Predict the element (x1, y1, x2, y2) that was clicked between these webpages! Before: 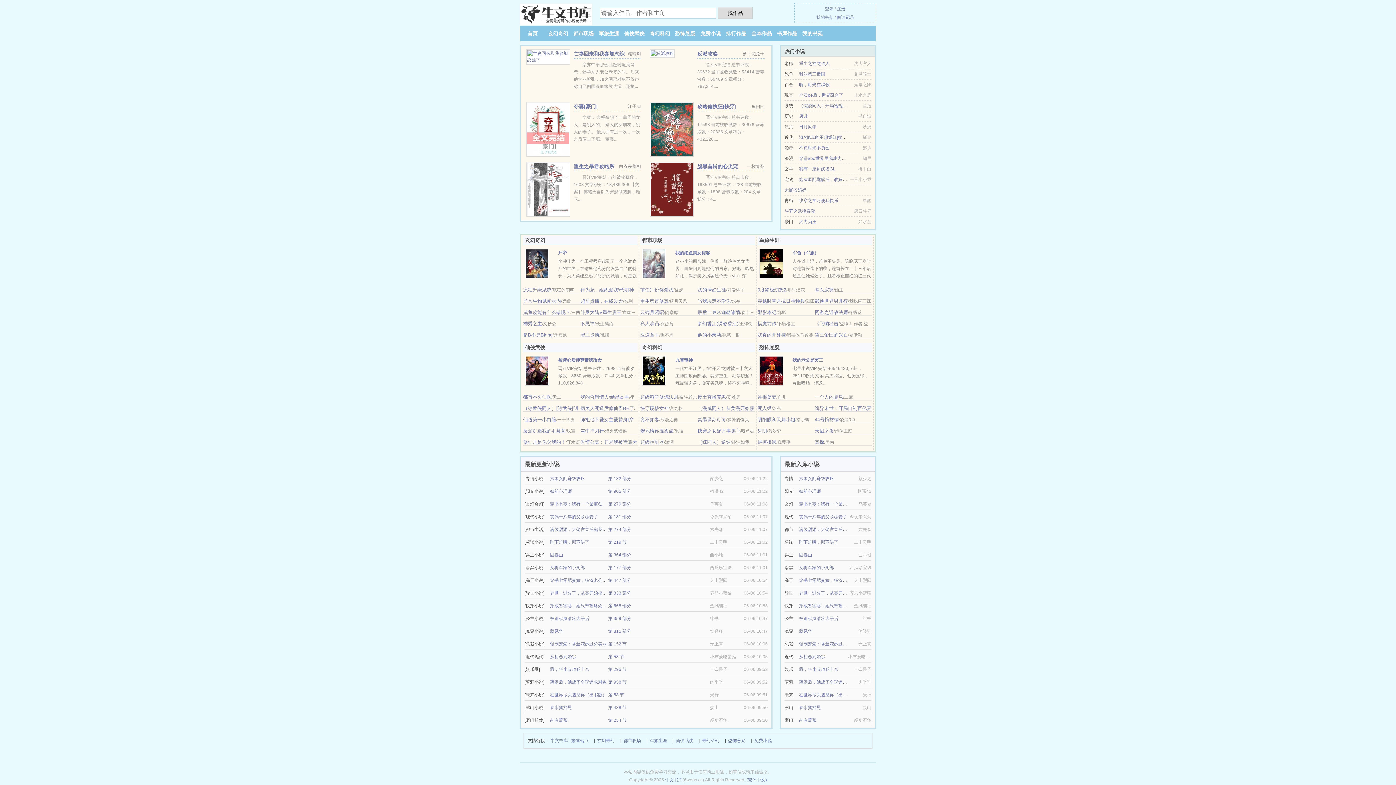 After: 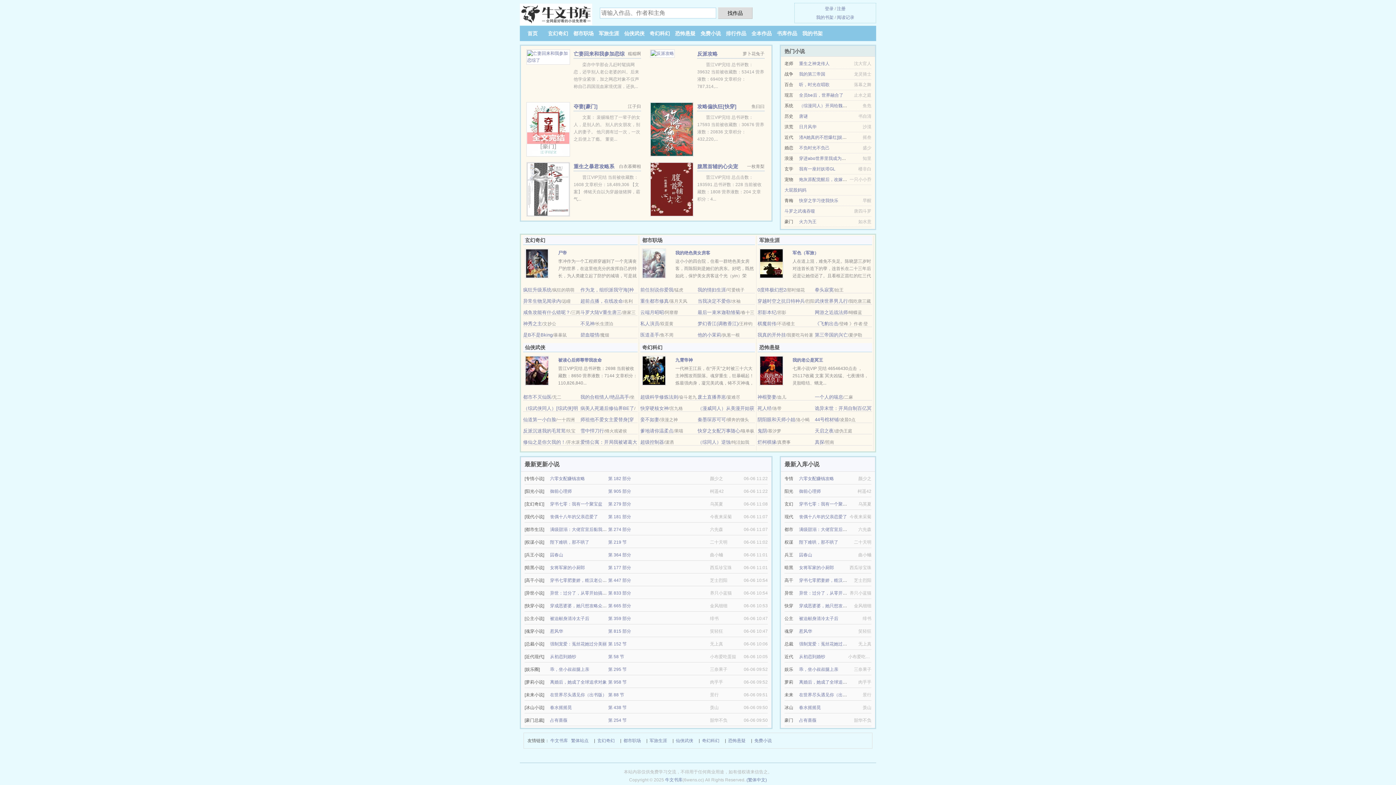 Action: label: 玄幻奇幻 bbox: (597, 737, 614, 745)